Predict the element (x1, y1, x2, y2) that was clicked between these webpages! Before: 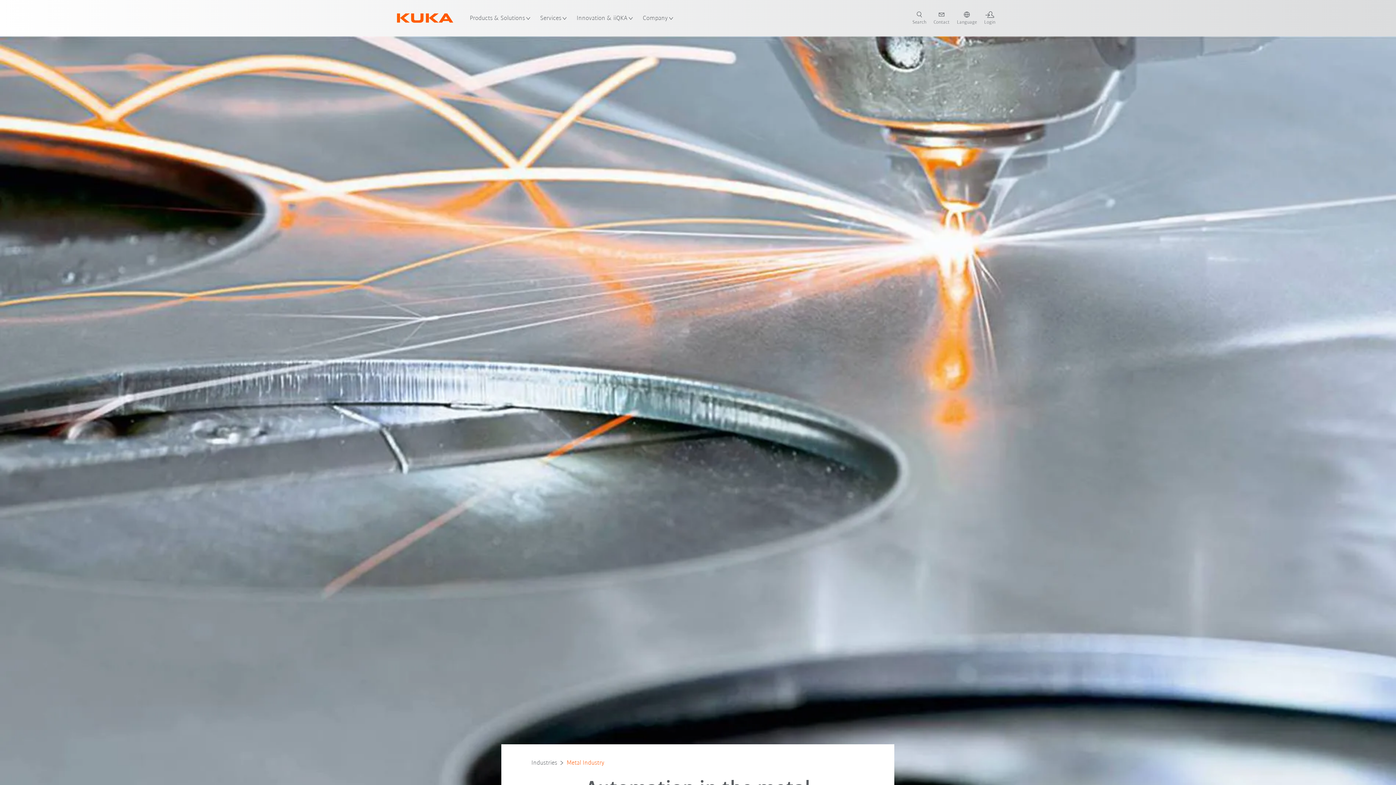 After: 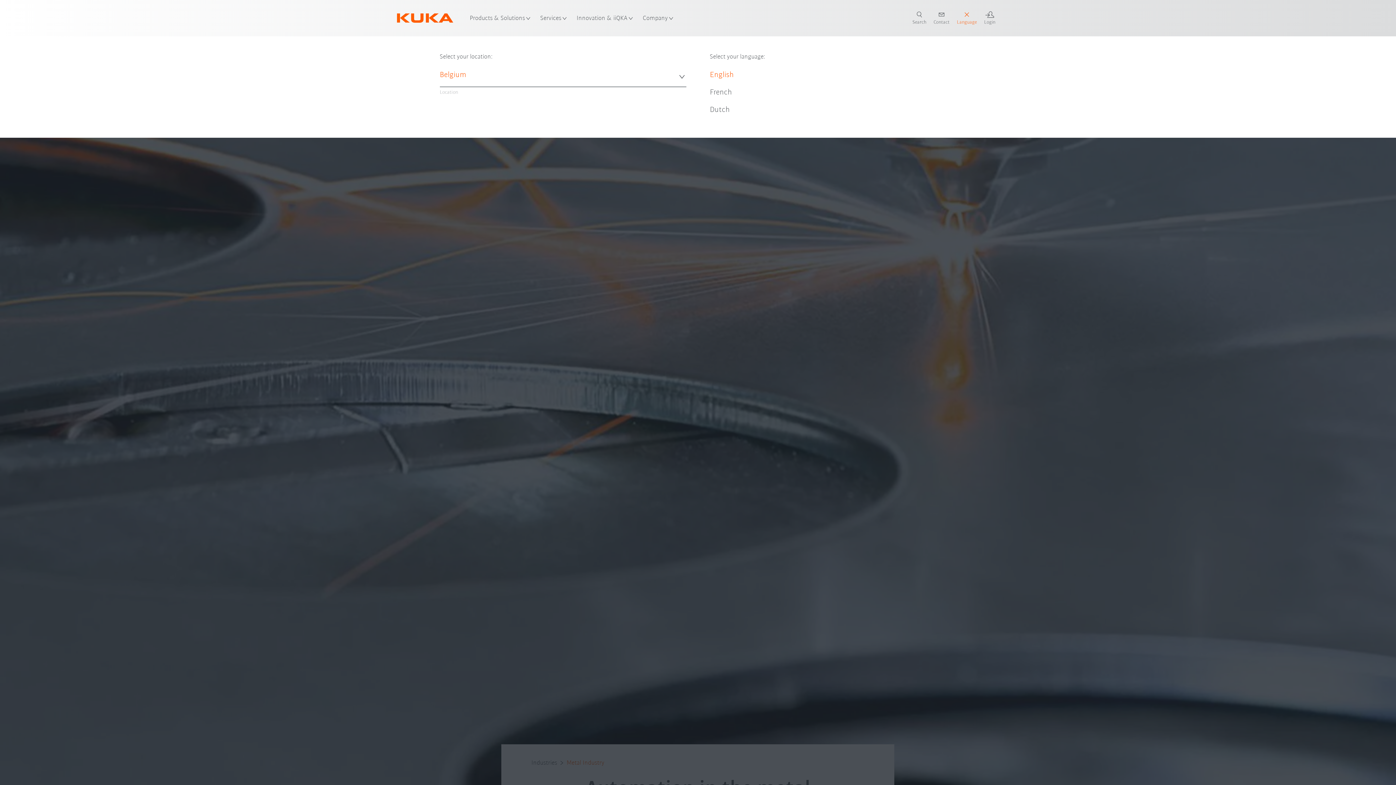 Action: bbox: (953, 11, 980, 25) label: switch language